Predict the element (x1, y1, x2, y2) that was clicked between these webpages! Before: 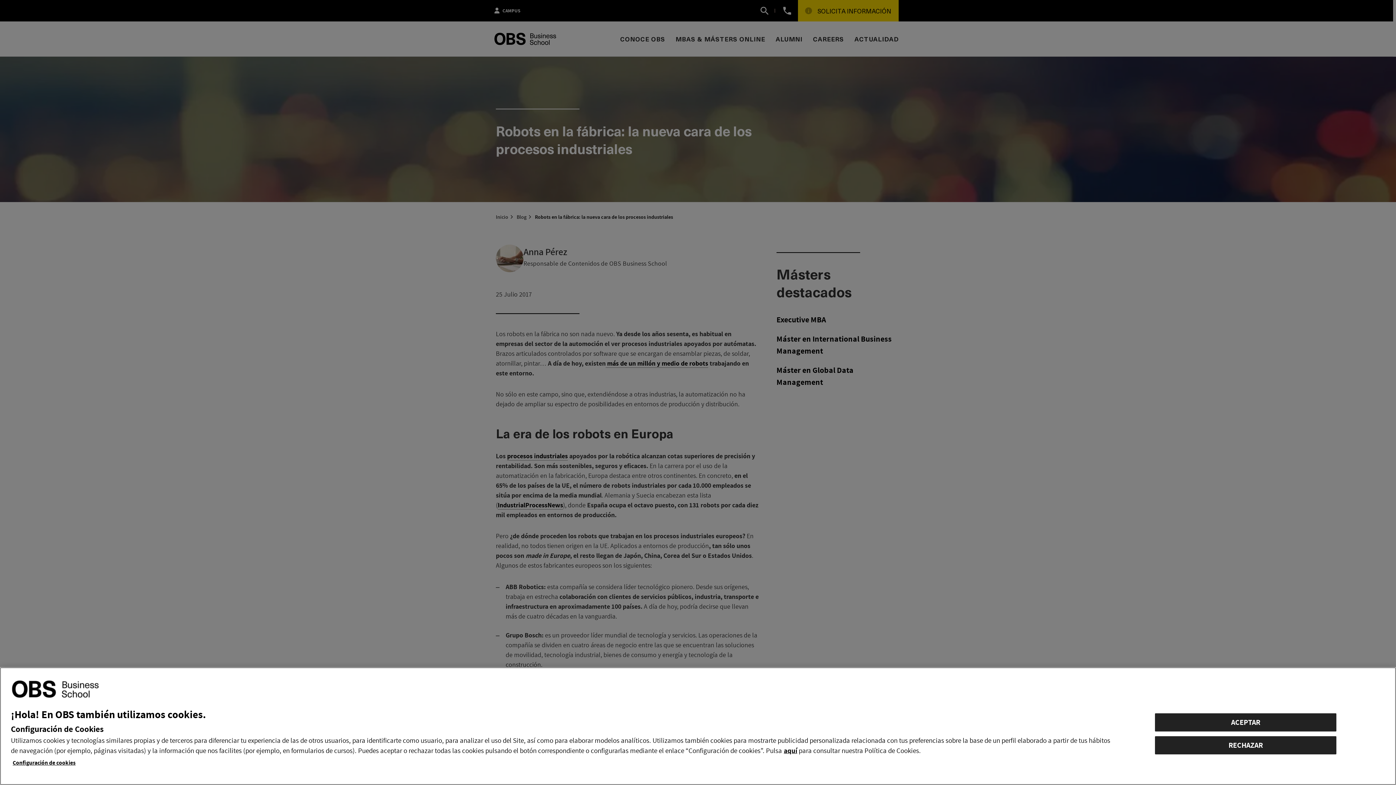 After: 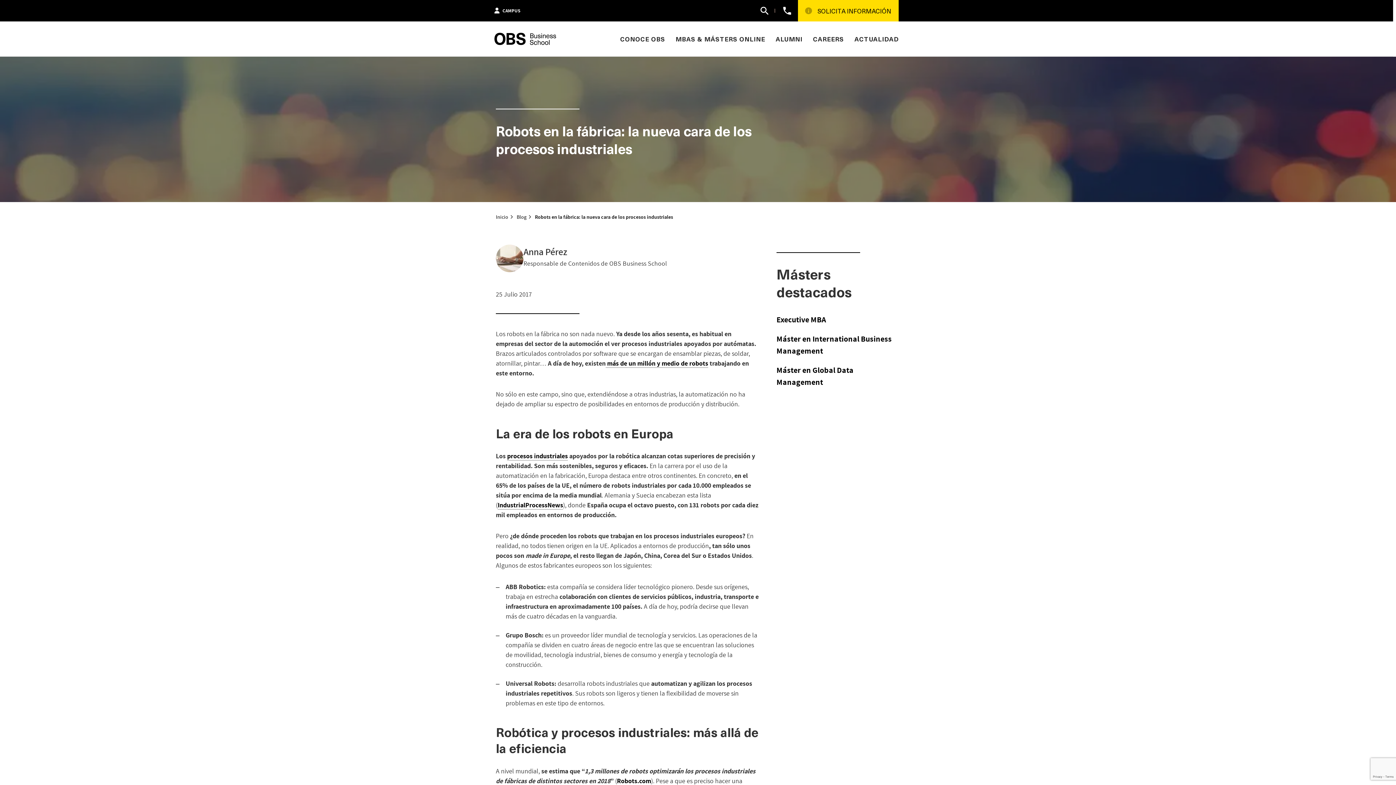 Action: label: RECHAZAR bbox: (1155, 736, 1336, 754)